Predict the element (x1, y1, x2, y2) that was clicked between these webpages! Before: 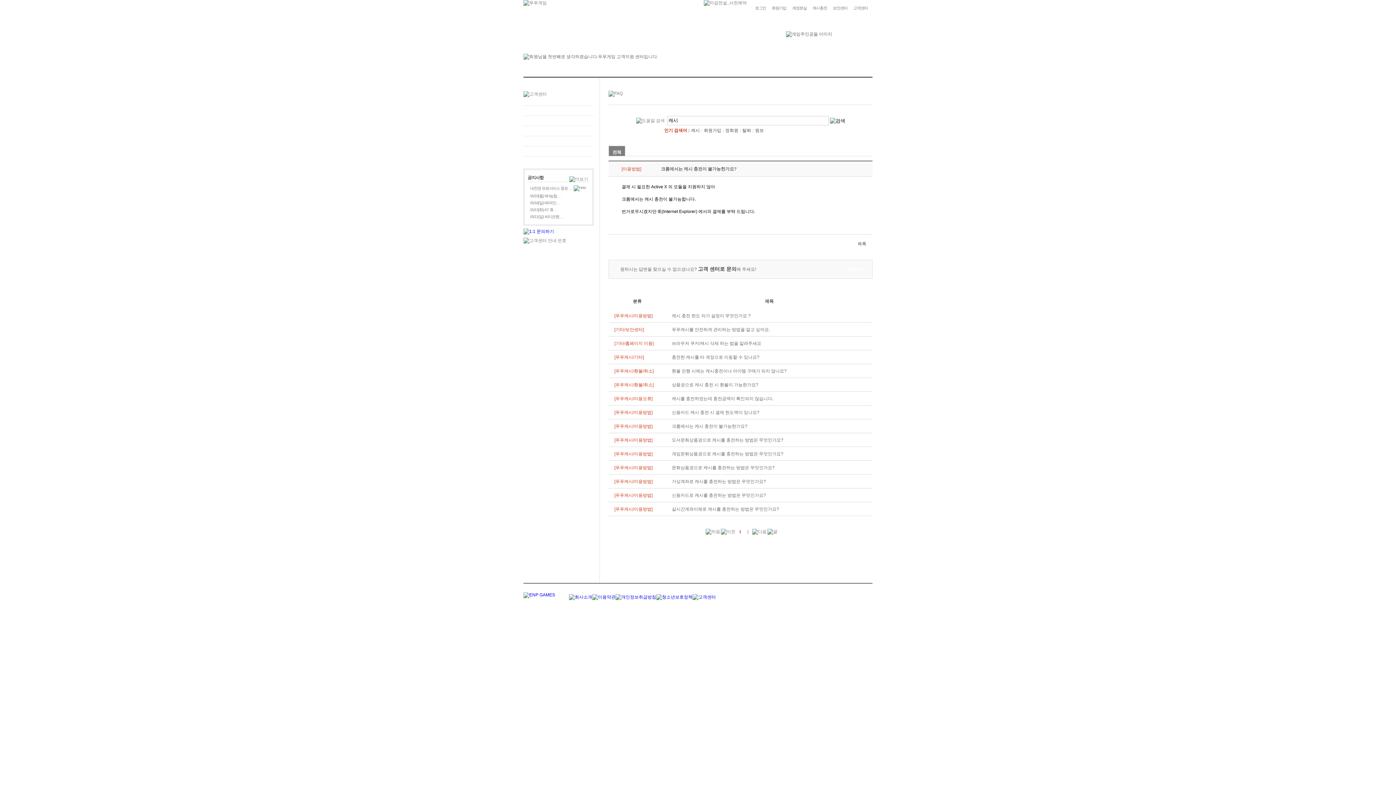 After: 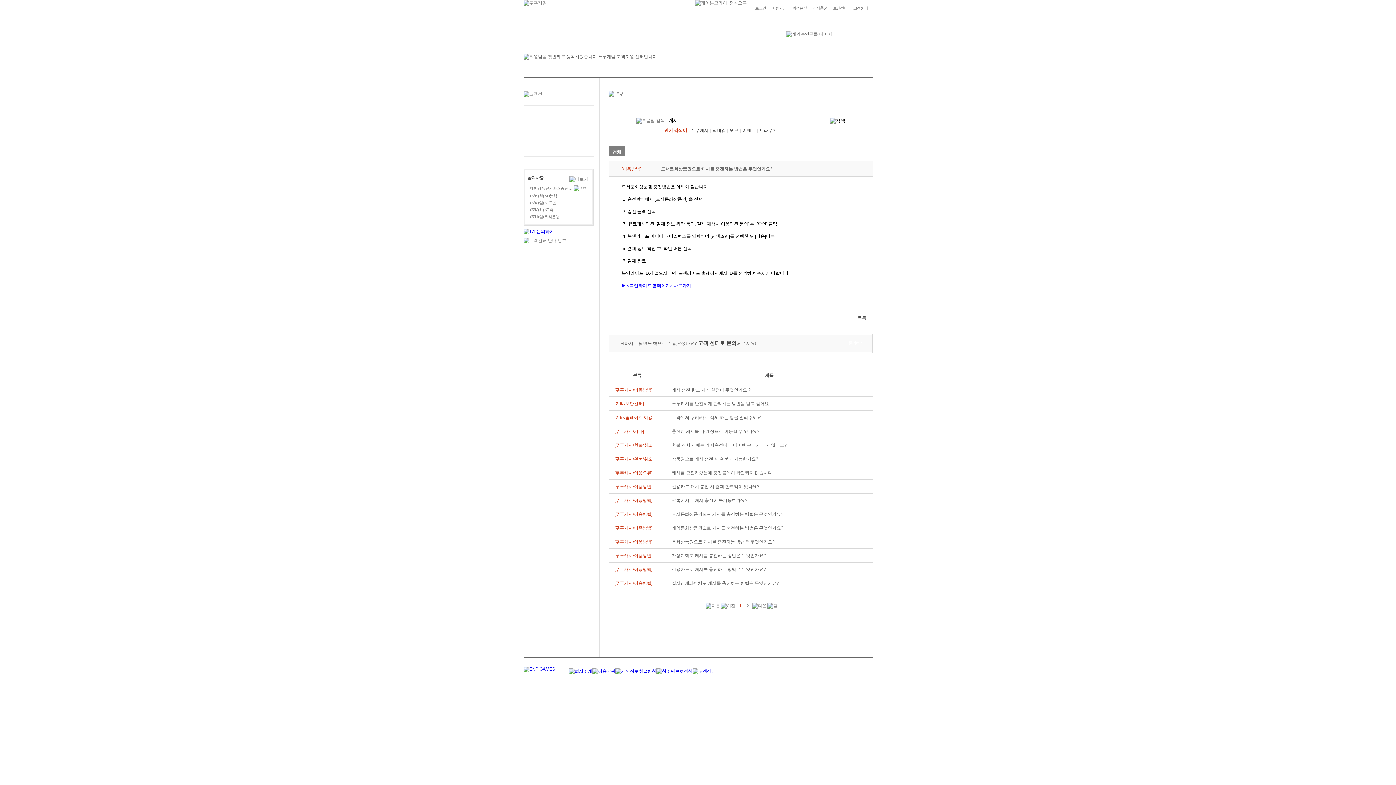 Action: label: 도서문화상품권으로 캐시를 충전하는 방법은 무엇인가요? bbox: (672, 437, 783, 442)